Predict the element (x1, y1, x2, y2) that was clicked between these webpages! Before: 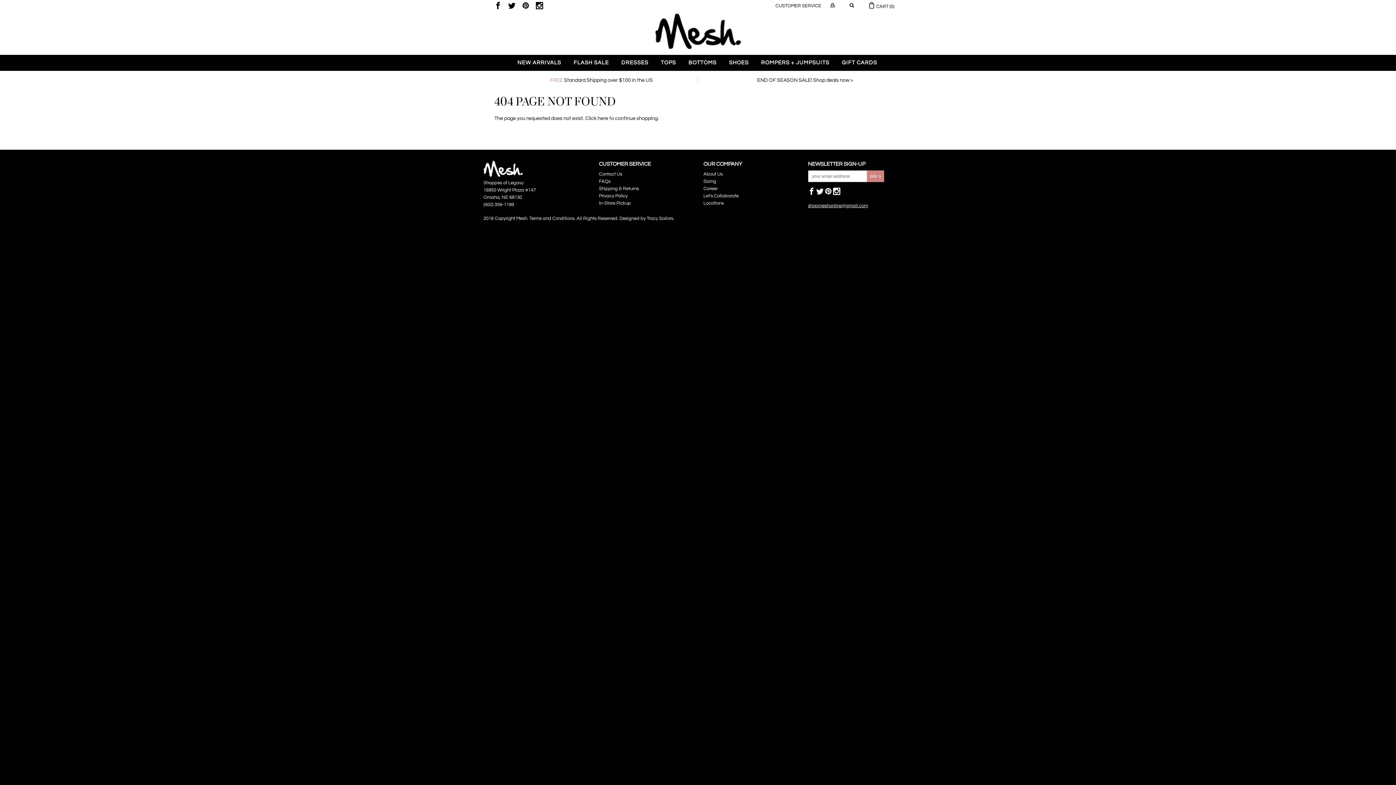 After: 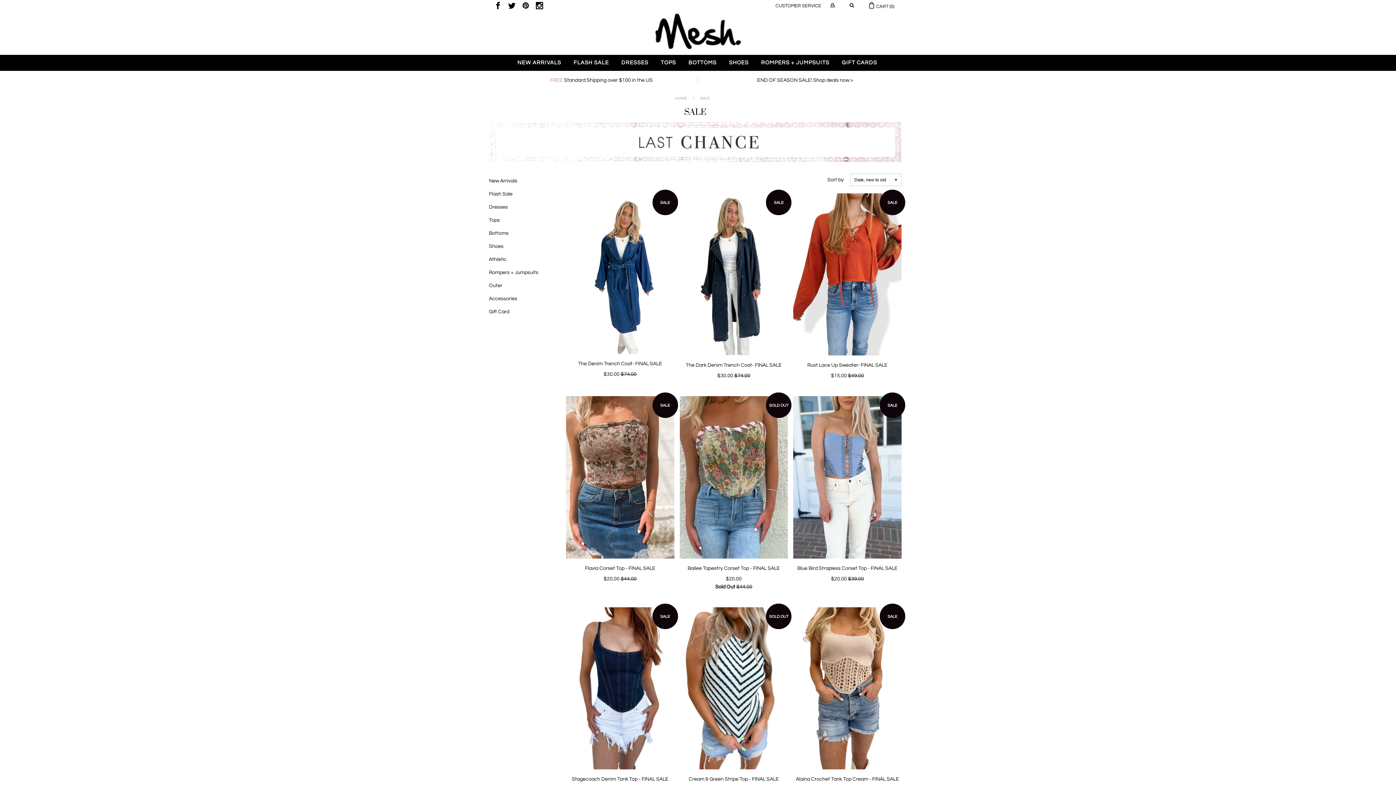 Action: label: END OF SEASON SALE! Shop deals now > bbox: (757, 77, 853, 82)